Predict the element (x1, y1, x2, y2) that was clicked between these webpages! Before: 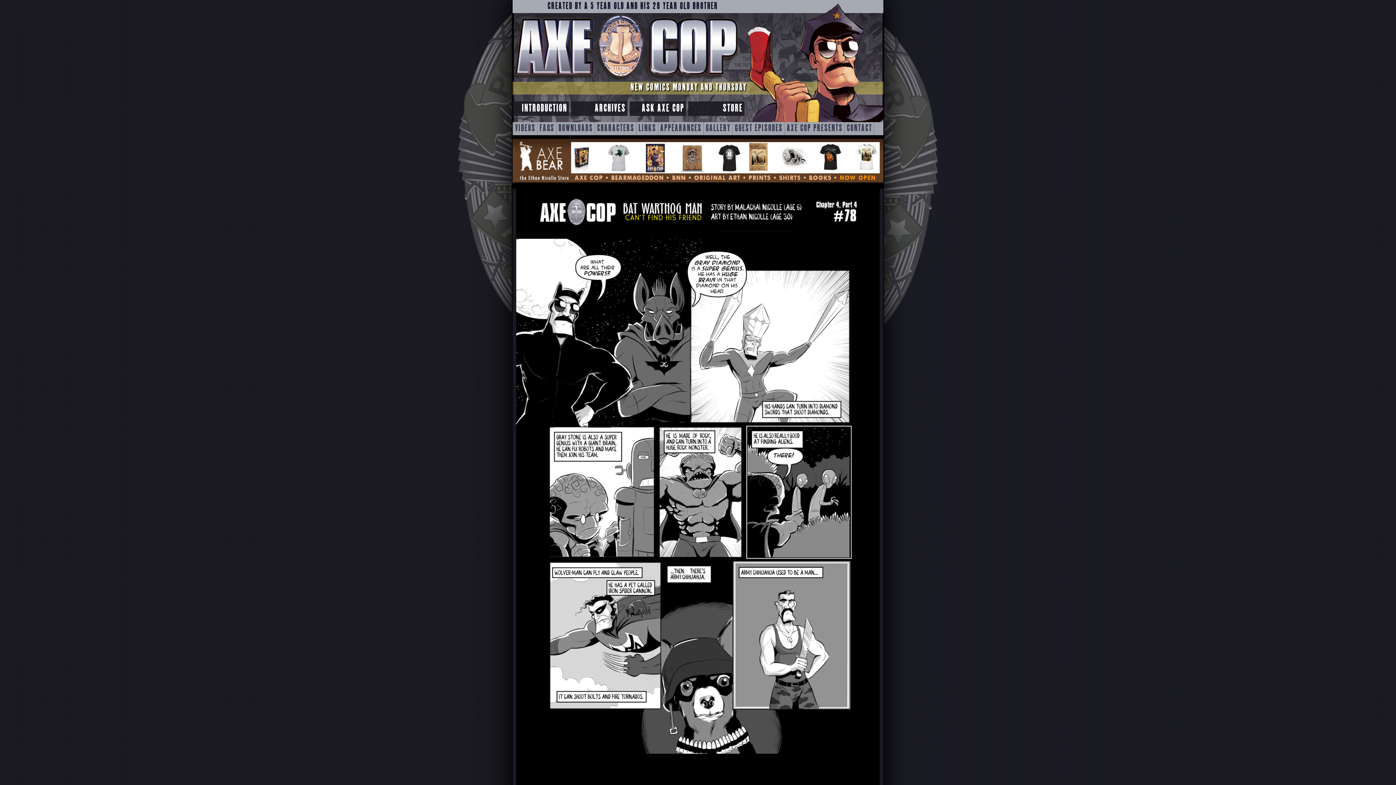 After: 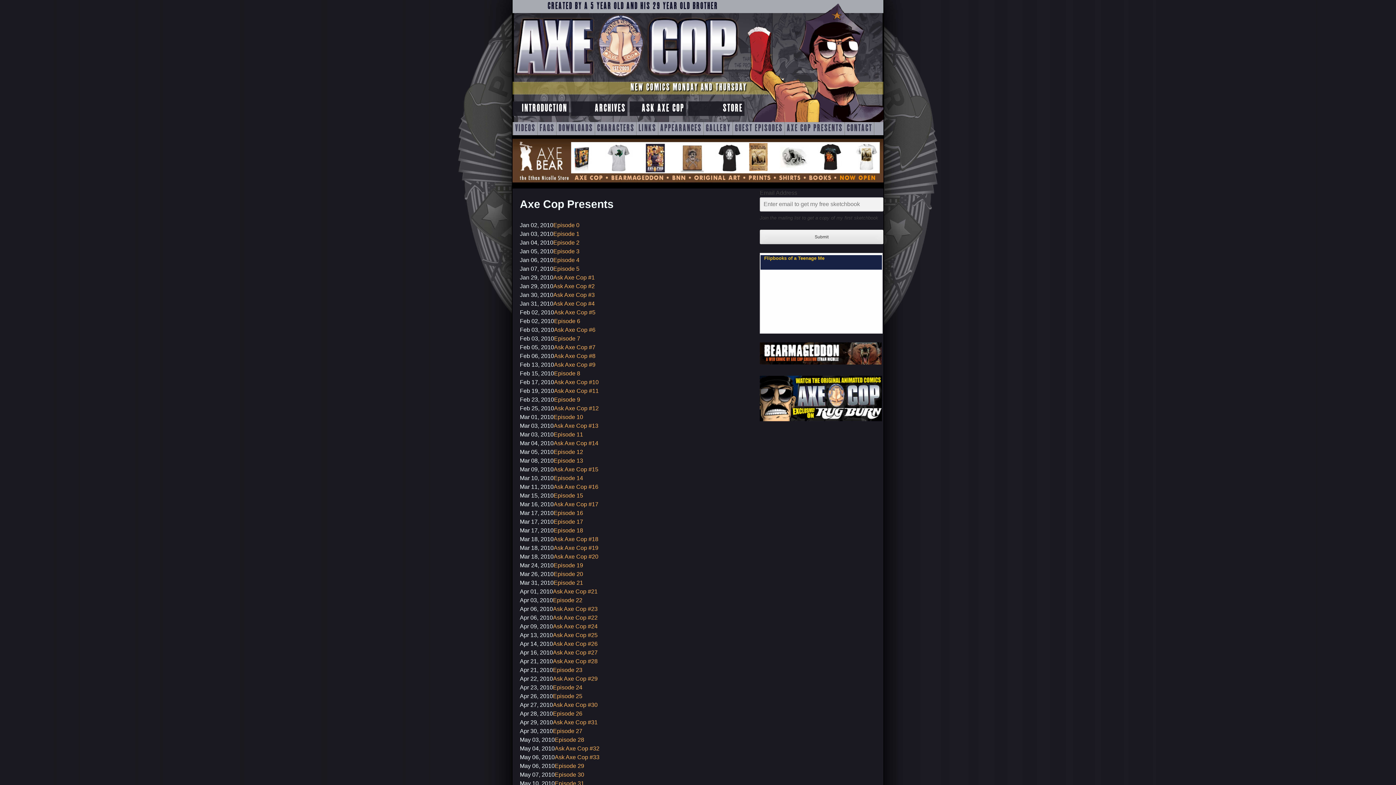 Action: label: AXE COP PRESENTS bbox: (785, 122, 845, 135)